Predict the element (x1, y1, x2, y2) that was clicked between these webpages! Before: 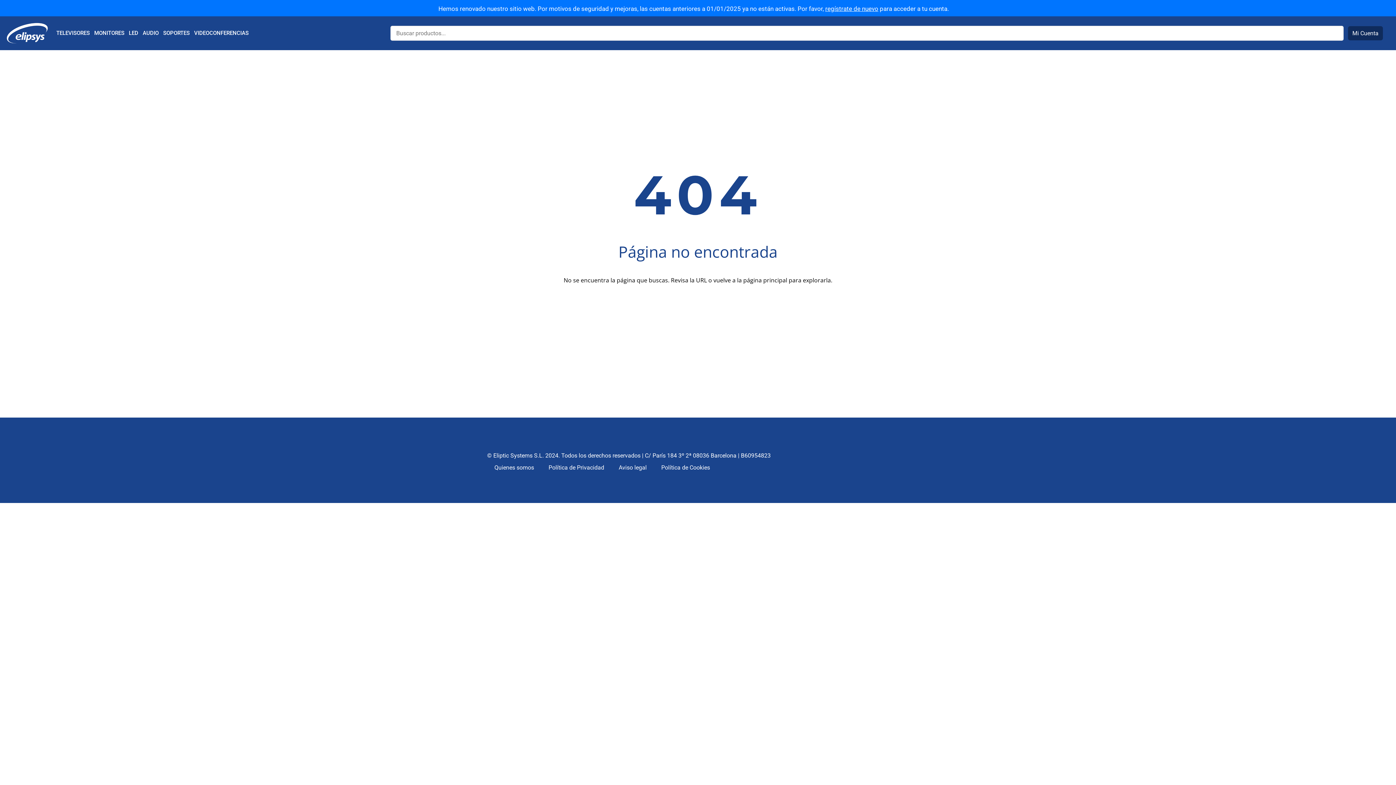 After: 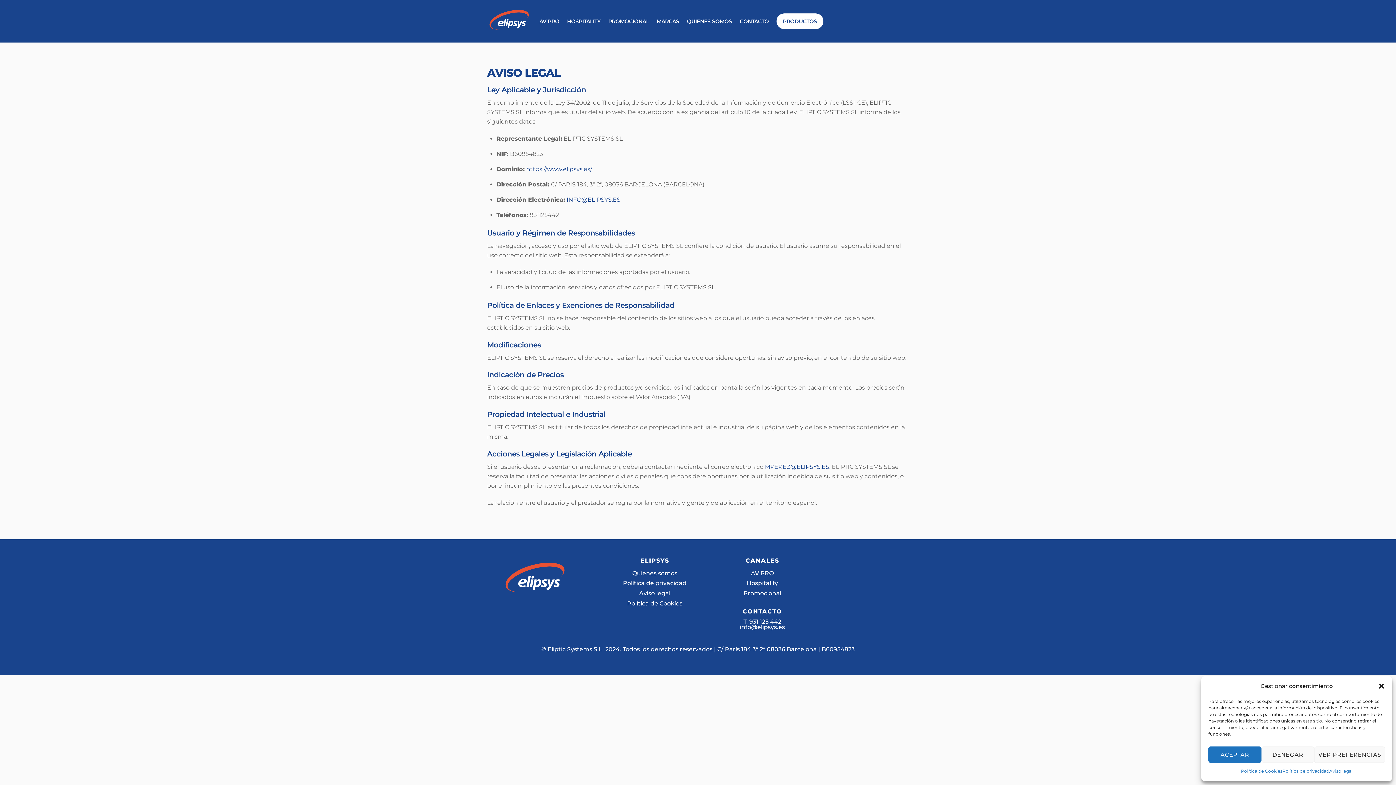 Action: bbox: (611, 460, 654, 475) label: Aviso legal